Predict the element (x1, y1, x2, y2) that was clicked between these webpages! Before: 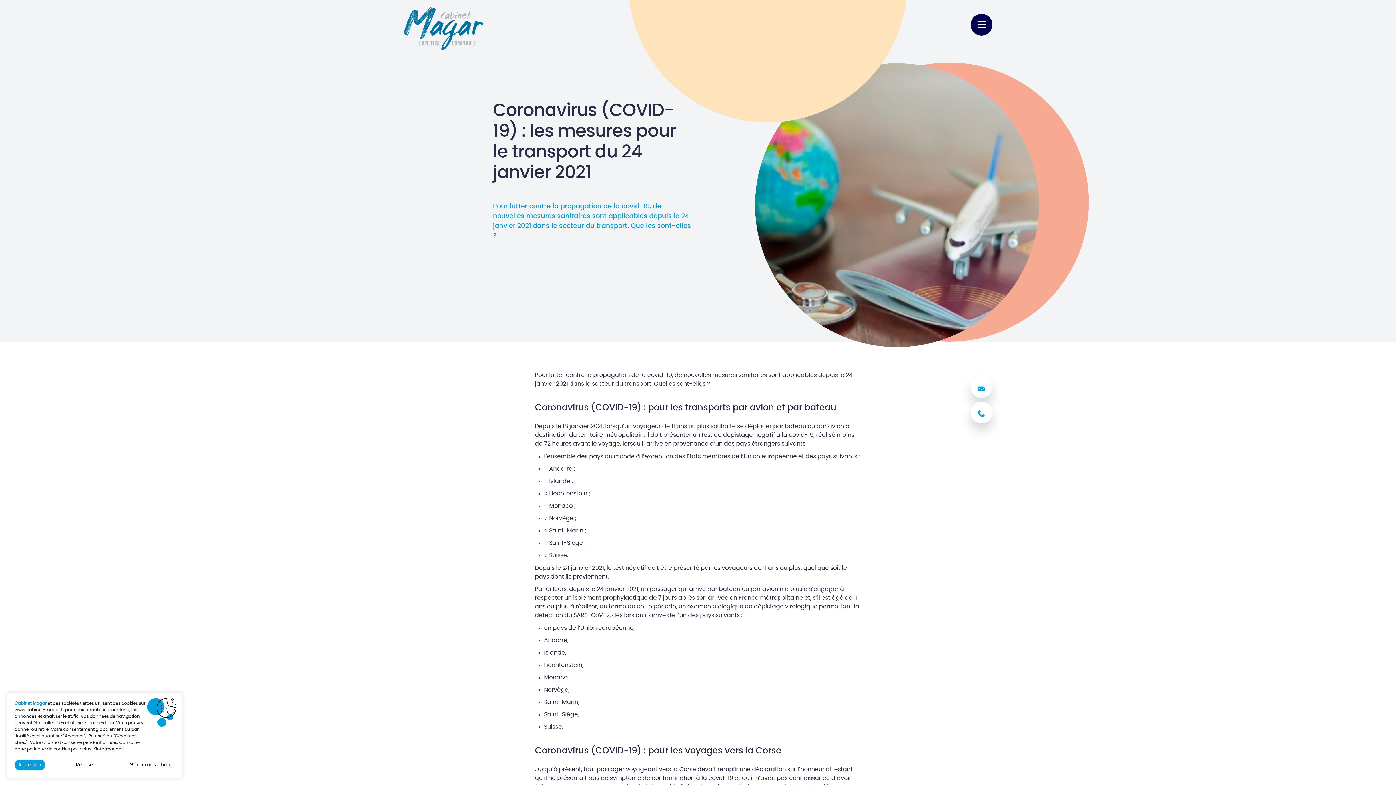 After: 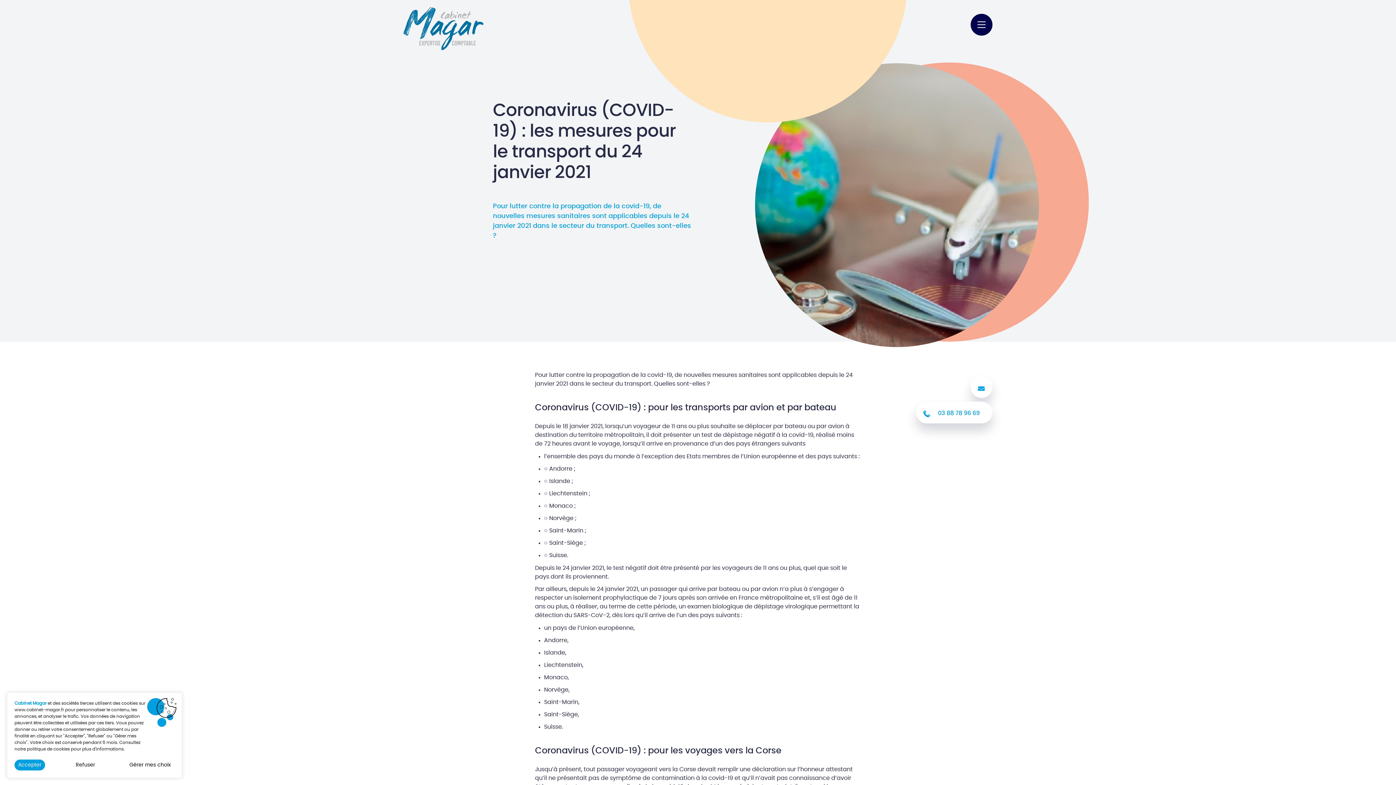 Action: label: 03 88 78 96 69 bbox: (970, 401, 992, 423)